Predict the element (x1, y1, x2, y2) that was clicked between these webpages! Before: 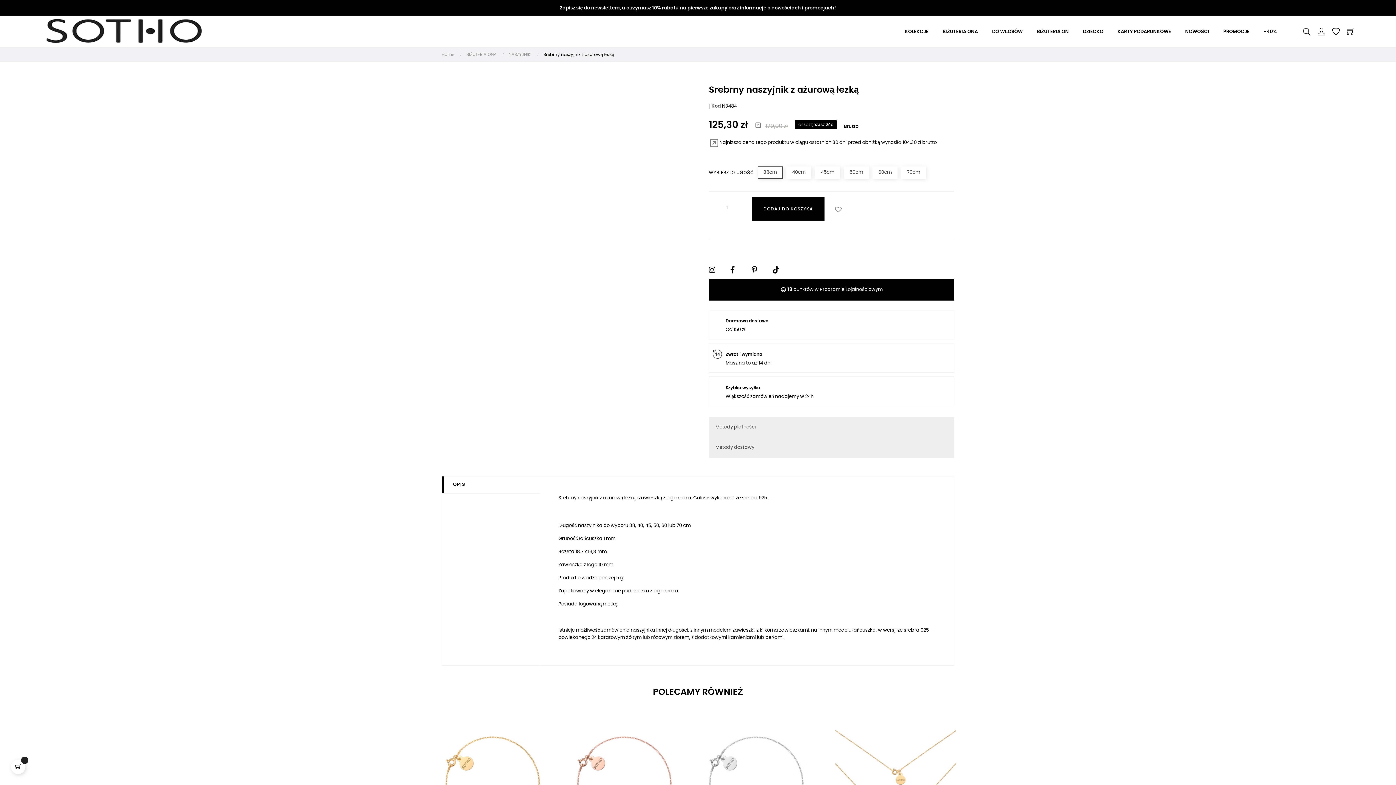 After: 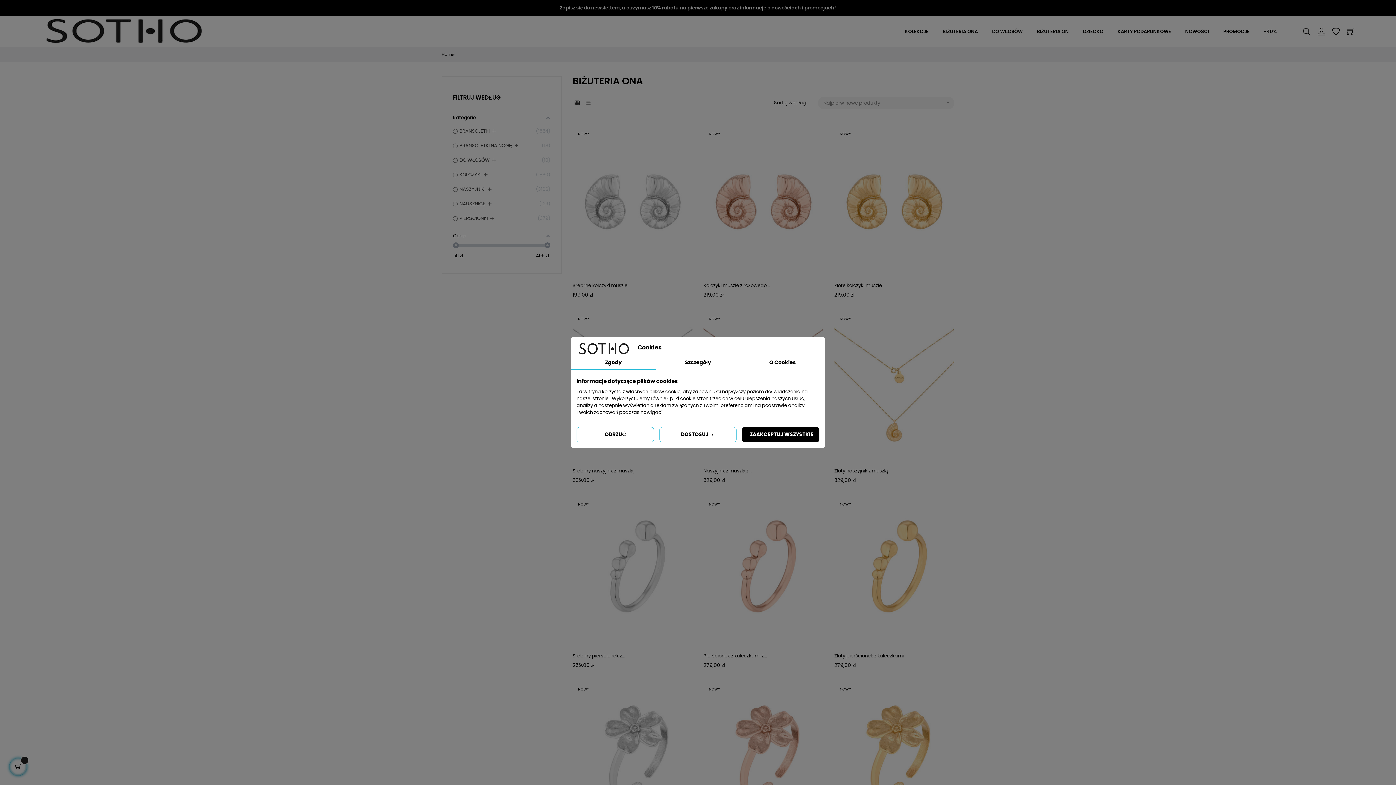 Action: label: BIŻUTERIA ONA bbox: (936, 17, 984, 46)